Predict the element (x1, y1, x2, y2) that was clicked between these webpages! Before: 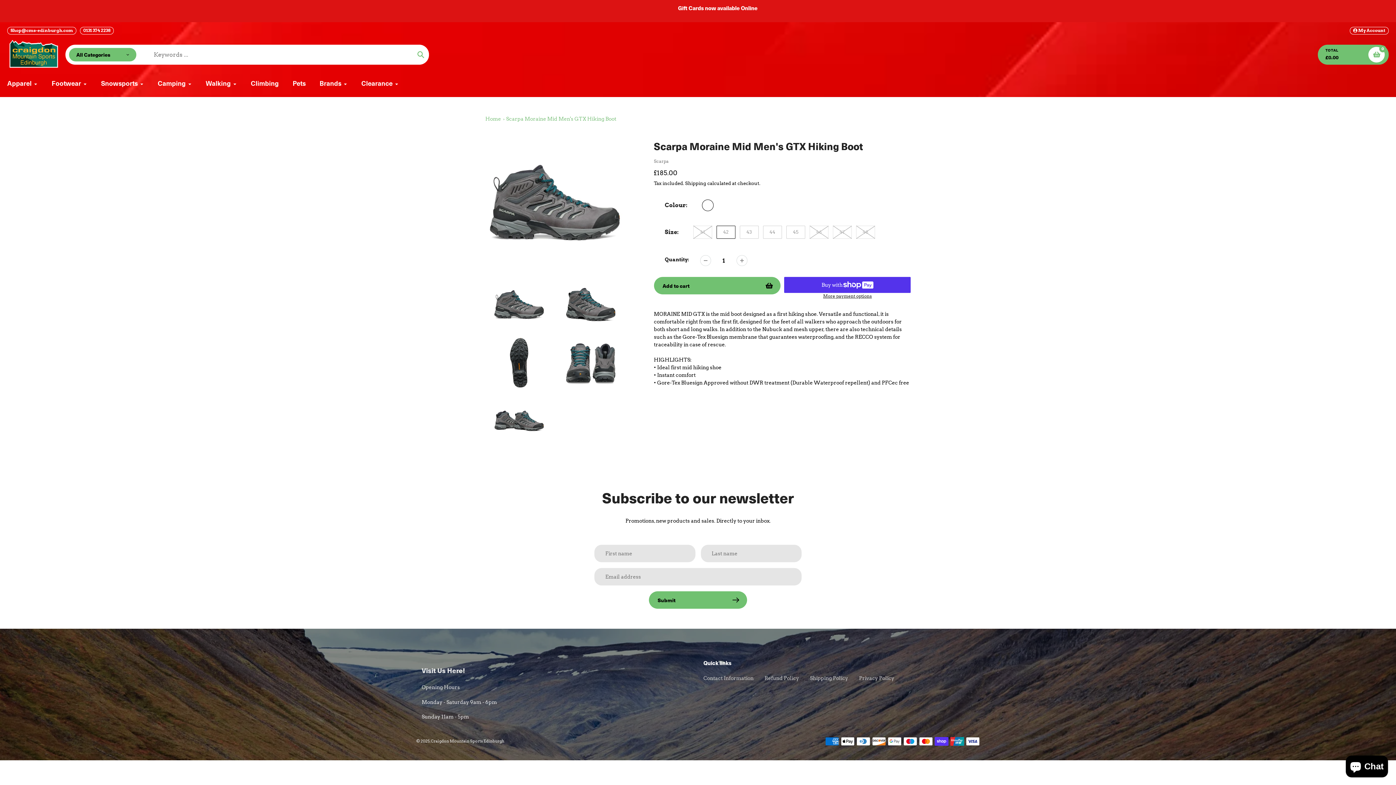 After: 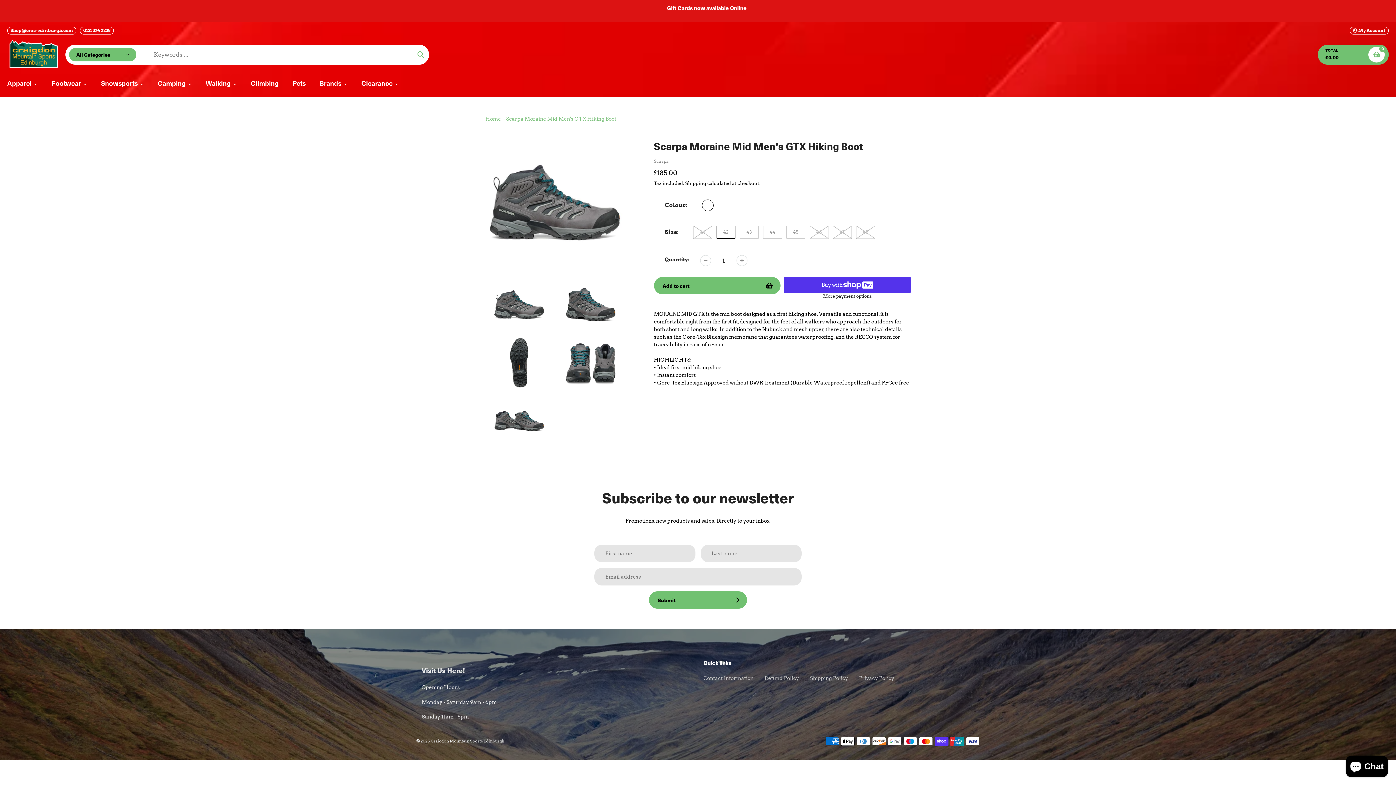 Action: bbox: (700, 255, 711, 266)